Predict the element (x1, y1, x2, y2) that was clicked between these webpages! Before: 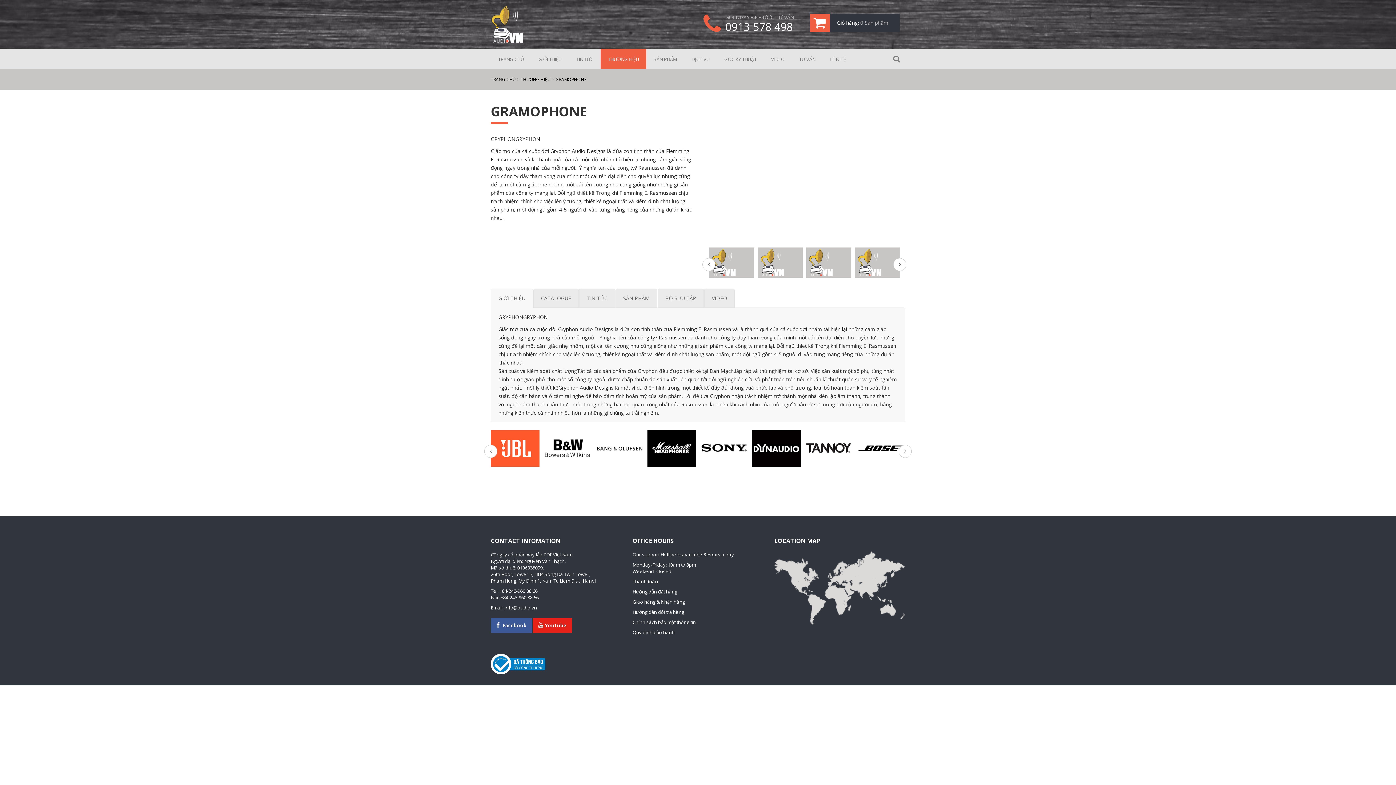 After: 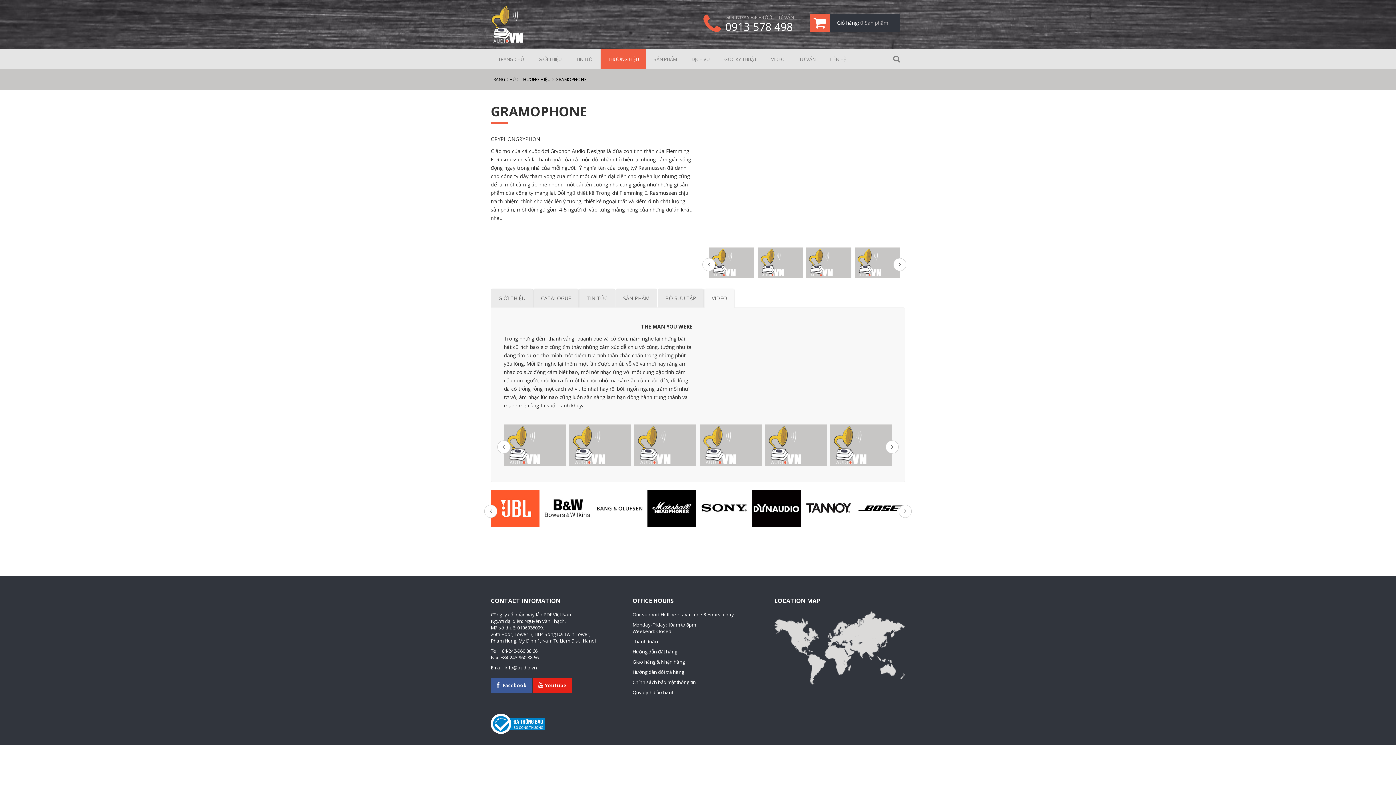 Action: label: VIDEO bbox: (704, 288, 734, 308)